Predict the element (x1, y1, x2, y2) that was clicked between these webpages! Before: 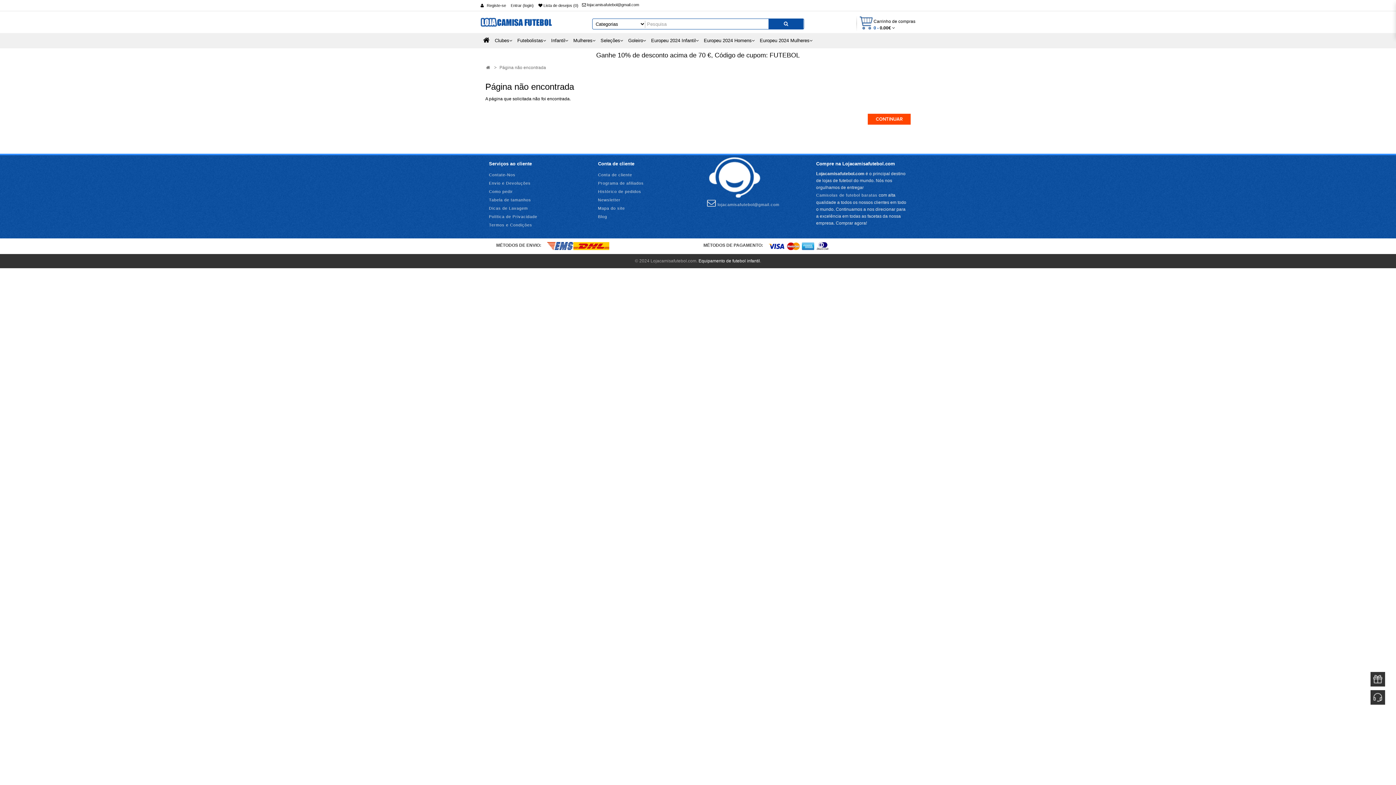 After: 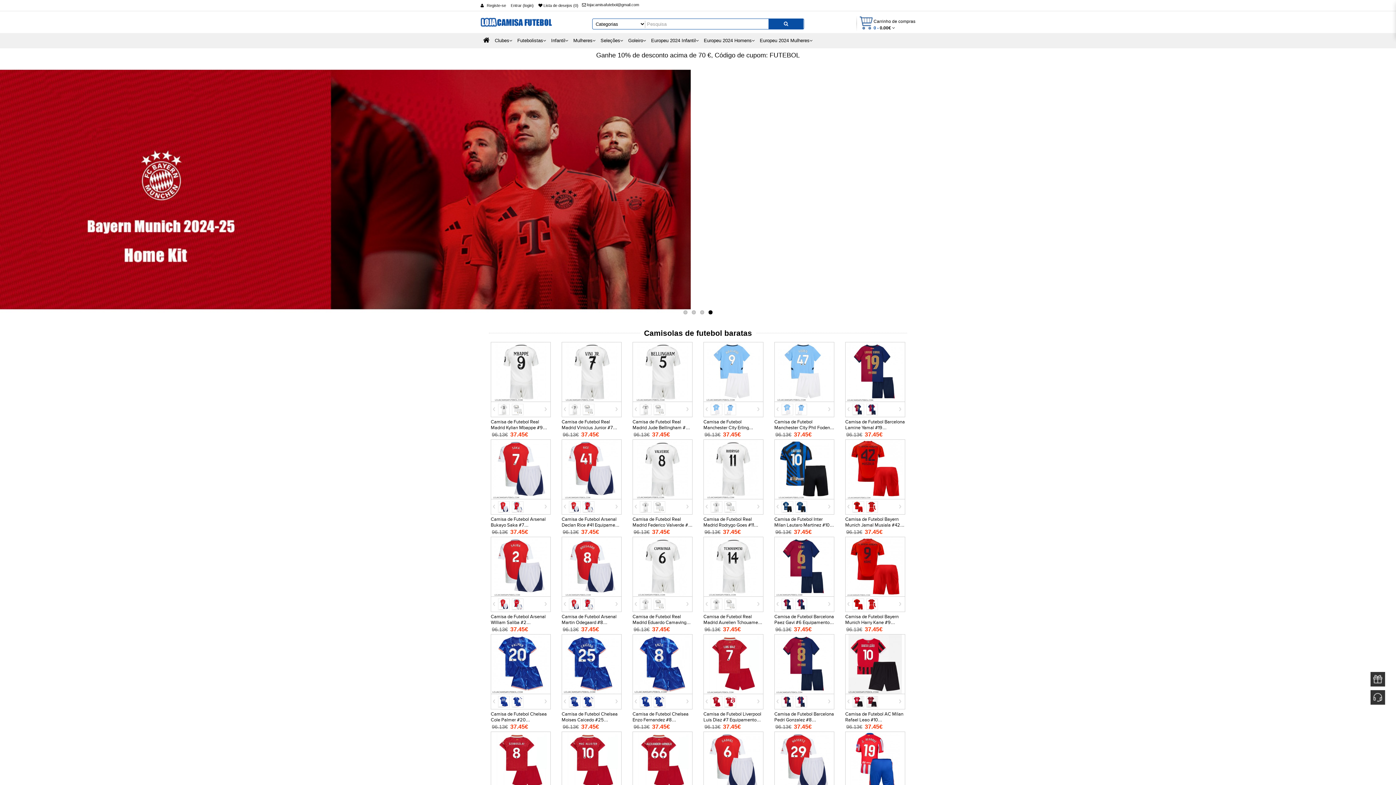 Action: bbox: (486, 65, 490, 70)